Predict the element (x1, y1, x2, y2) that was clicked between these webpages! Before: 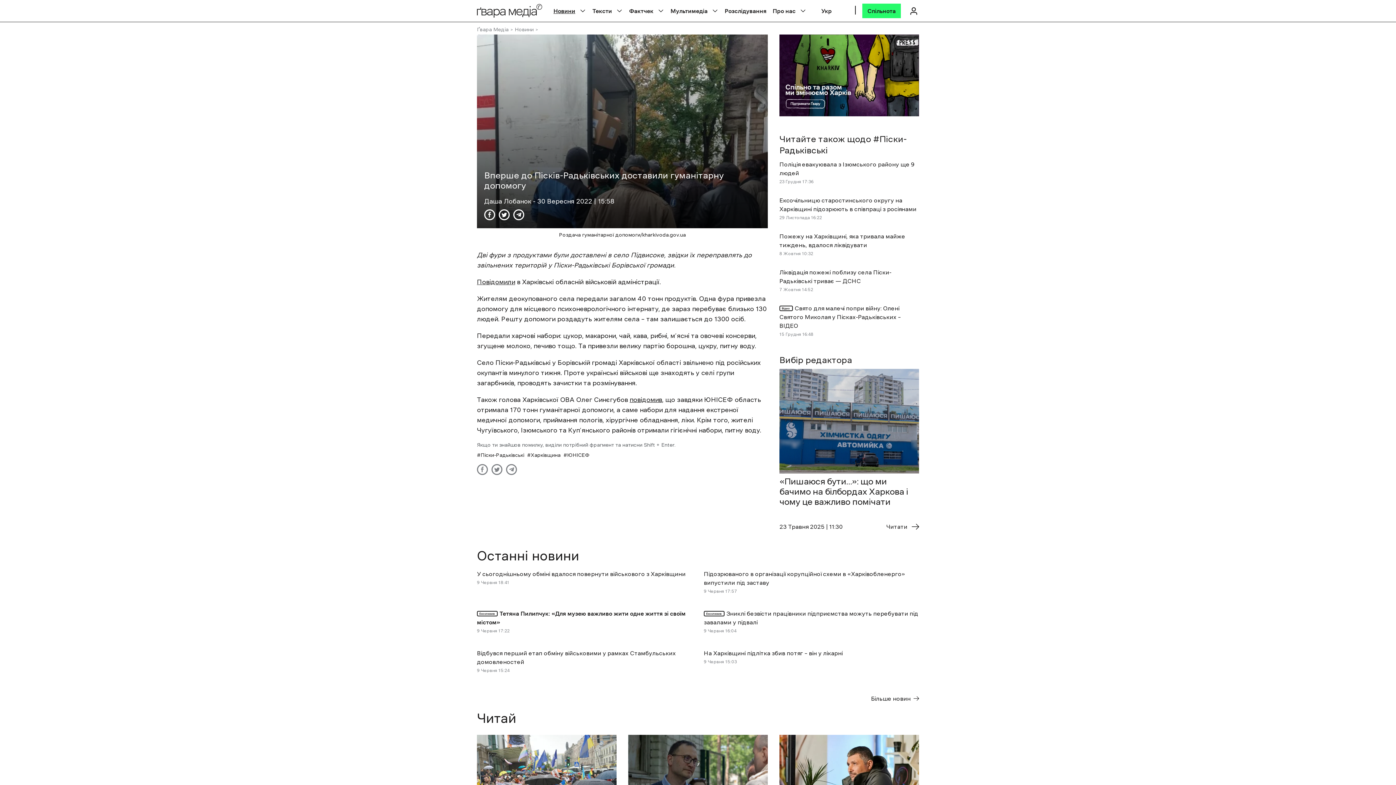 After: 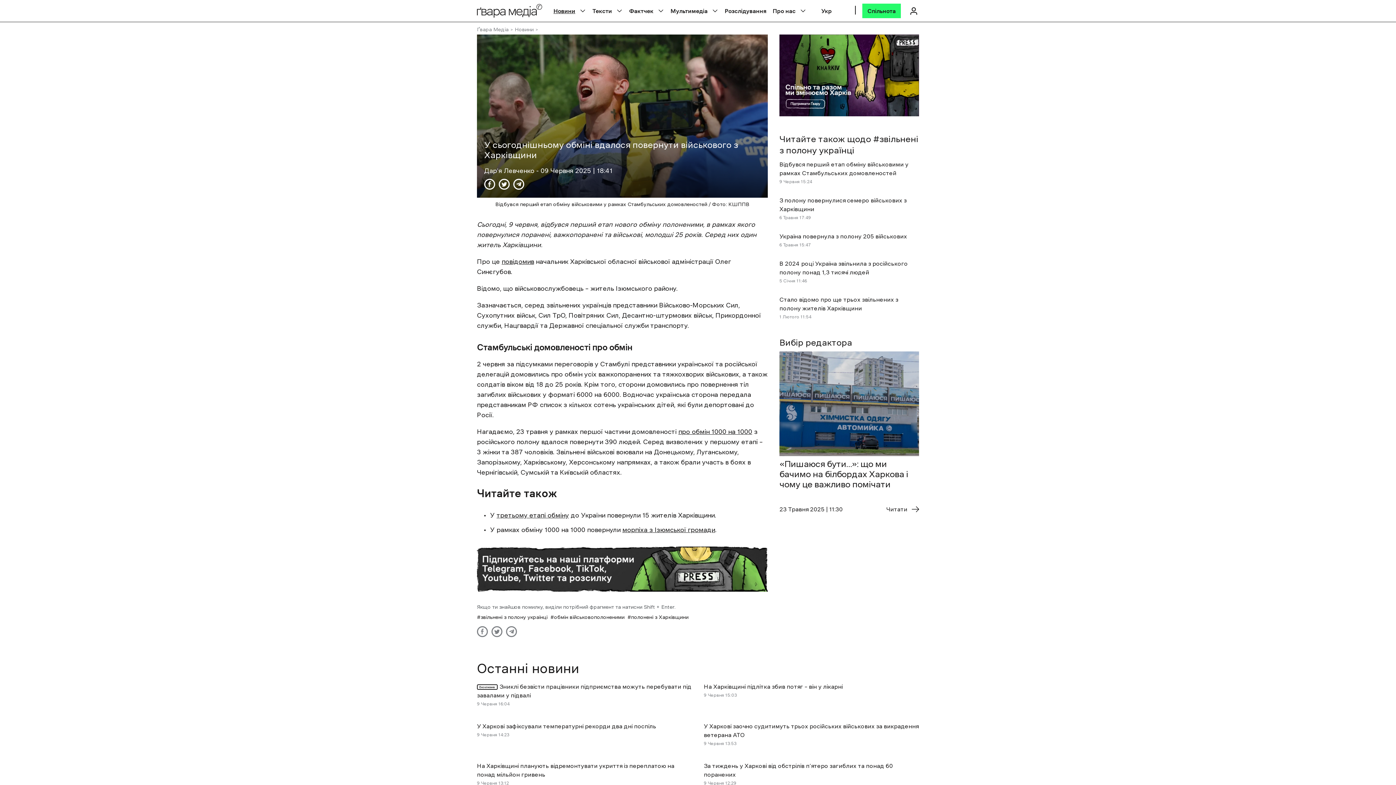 Action: label: У сьогоднішньому обміні вдалося повернути військового з Харківщини bbox: (477, 571, 685, 577)